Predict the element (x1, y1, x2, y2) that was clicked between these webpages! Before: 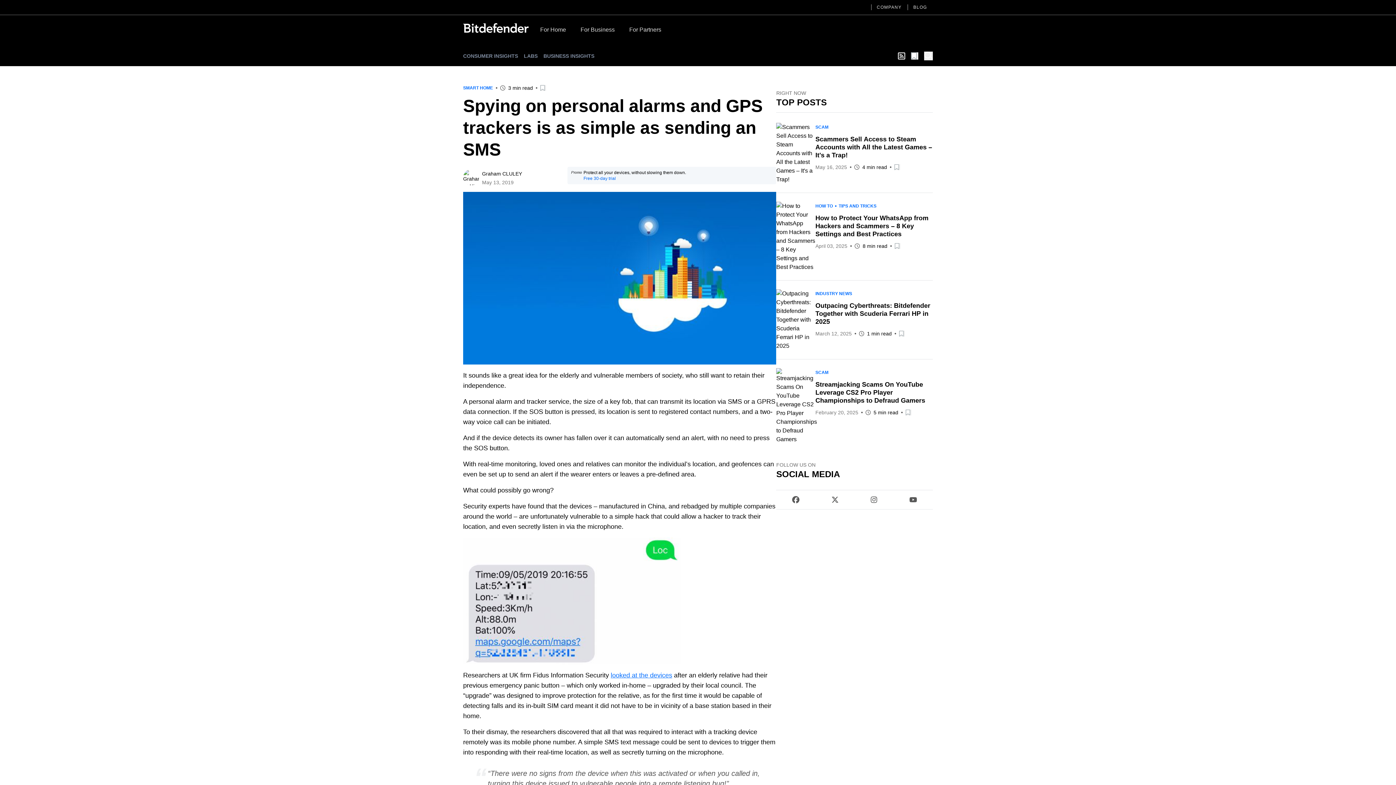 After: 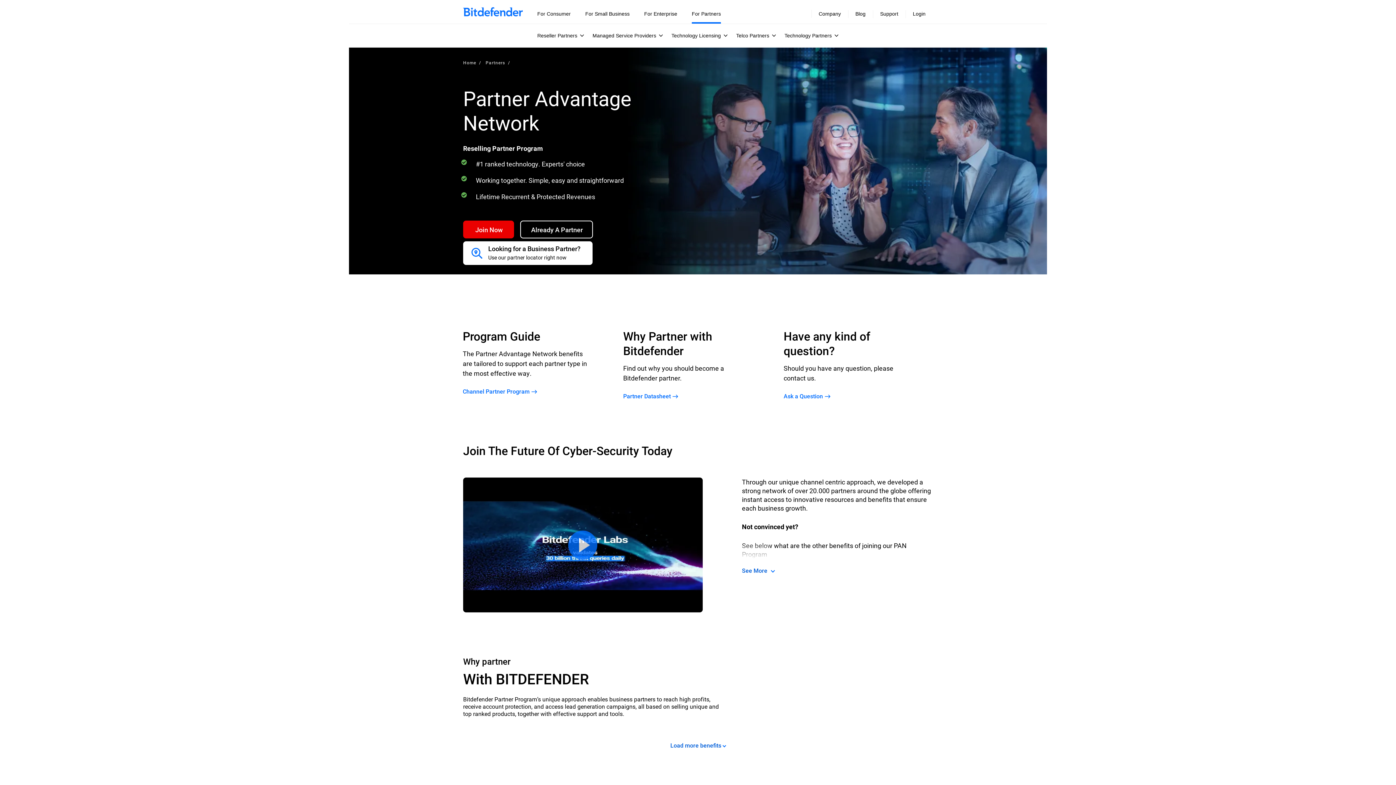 Action: bbox: (622, 22, 668, 40) label: For Partners